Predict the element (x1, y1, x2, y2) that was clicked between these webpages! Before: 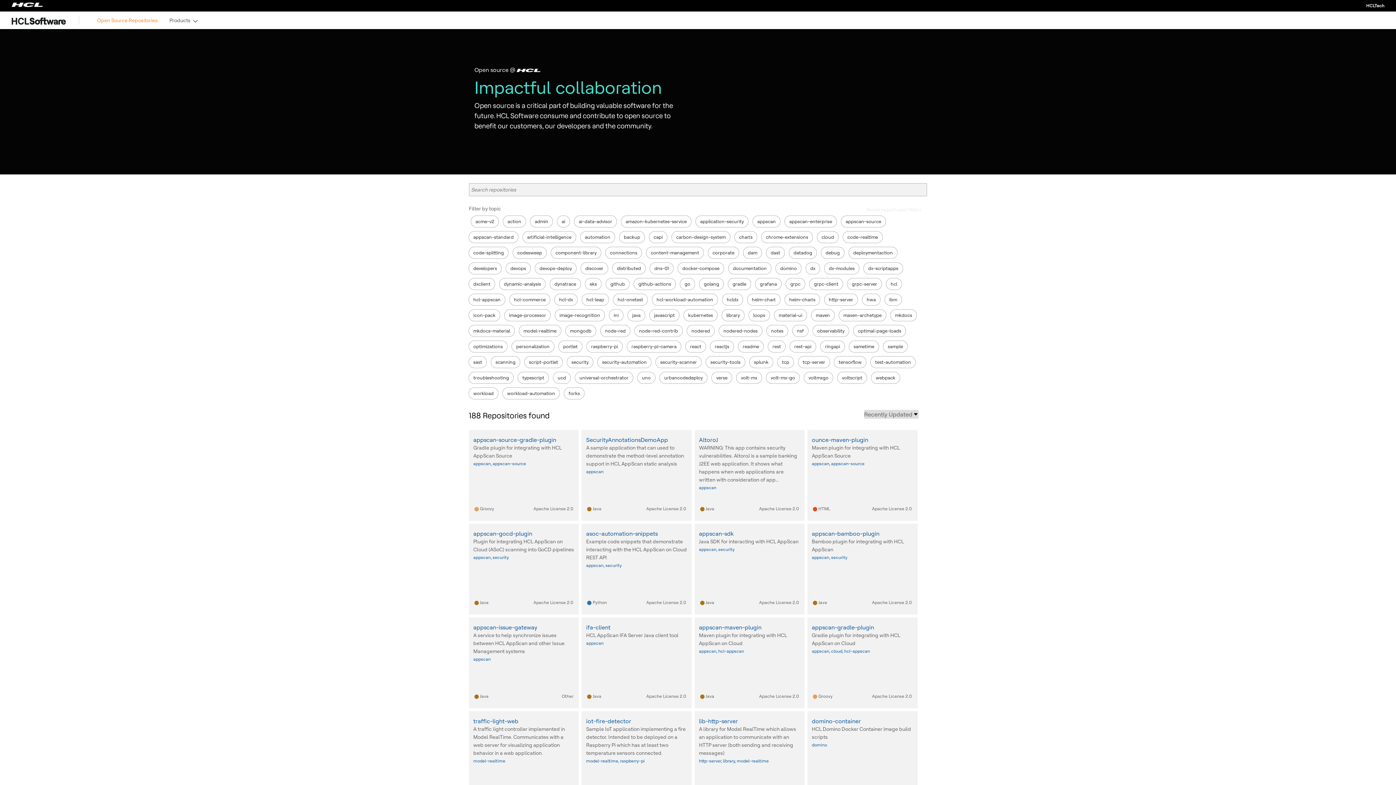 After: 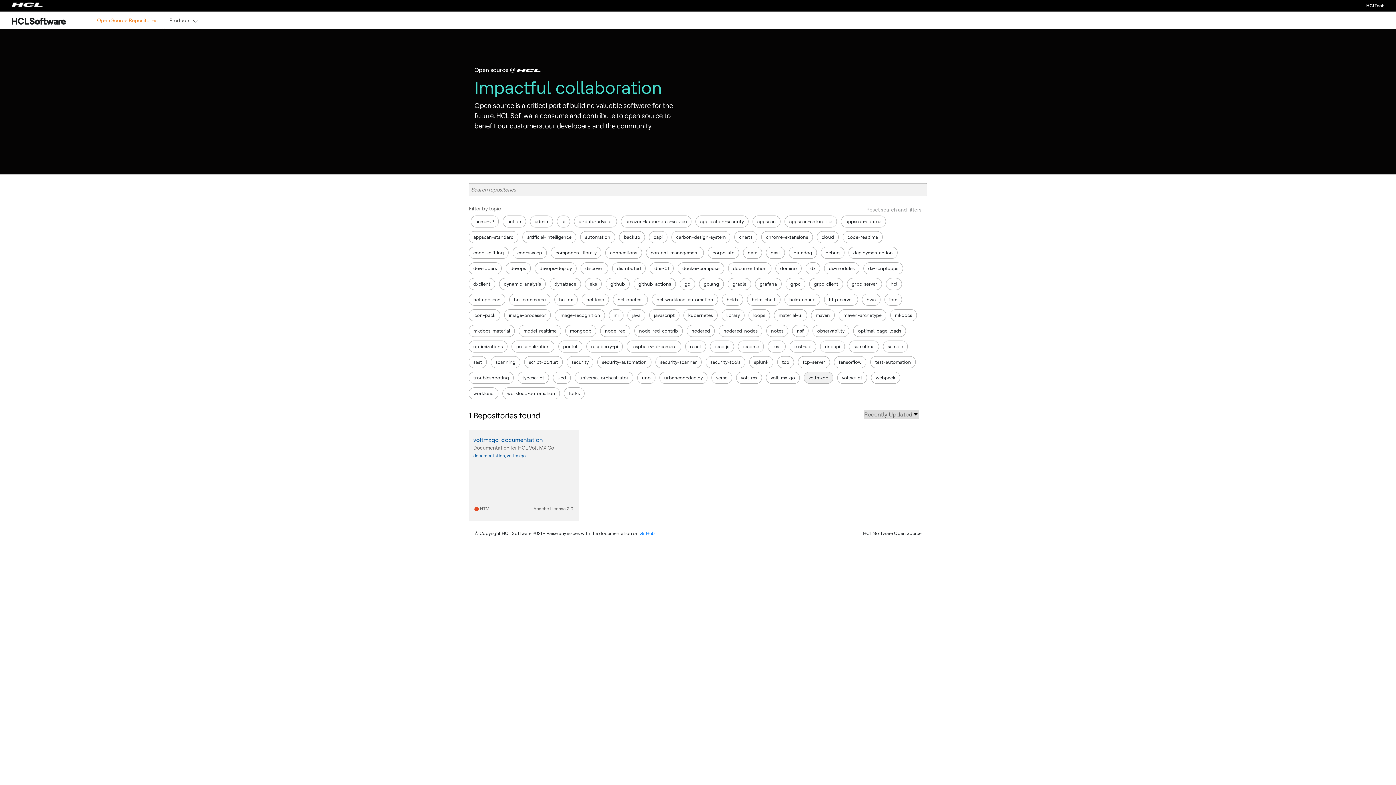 Action: label: voltmxgo bbox: (804, 372, 833, 384)